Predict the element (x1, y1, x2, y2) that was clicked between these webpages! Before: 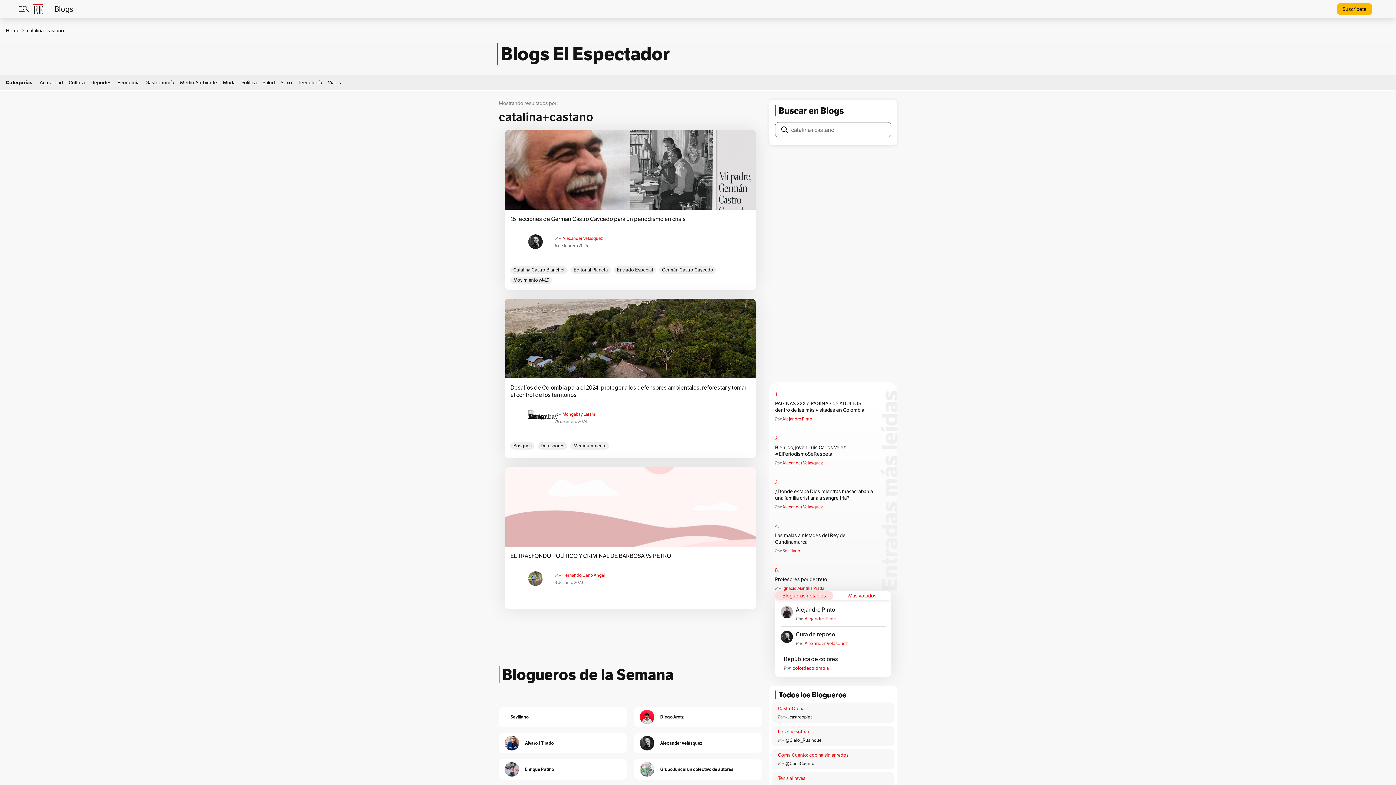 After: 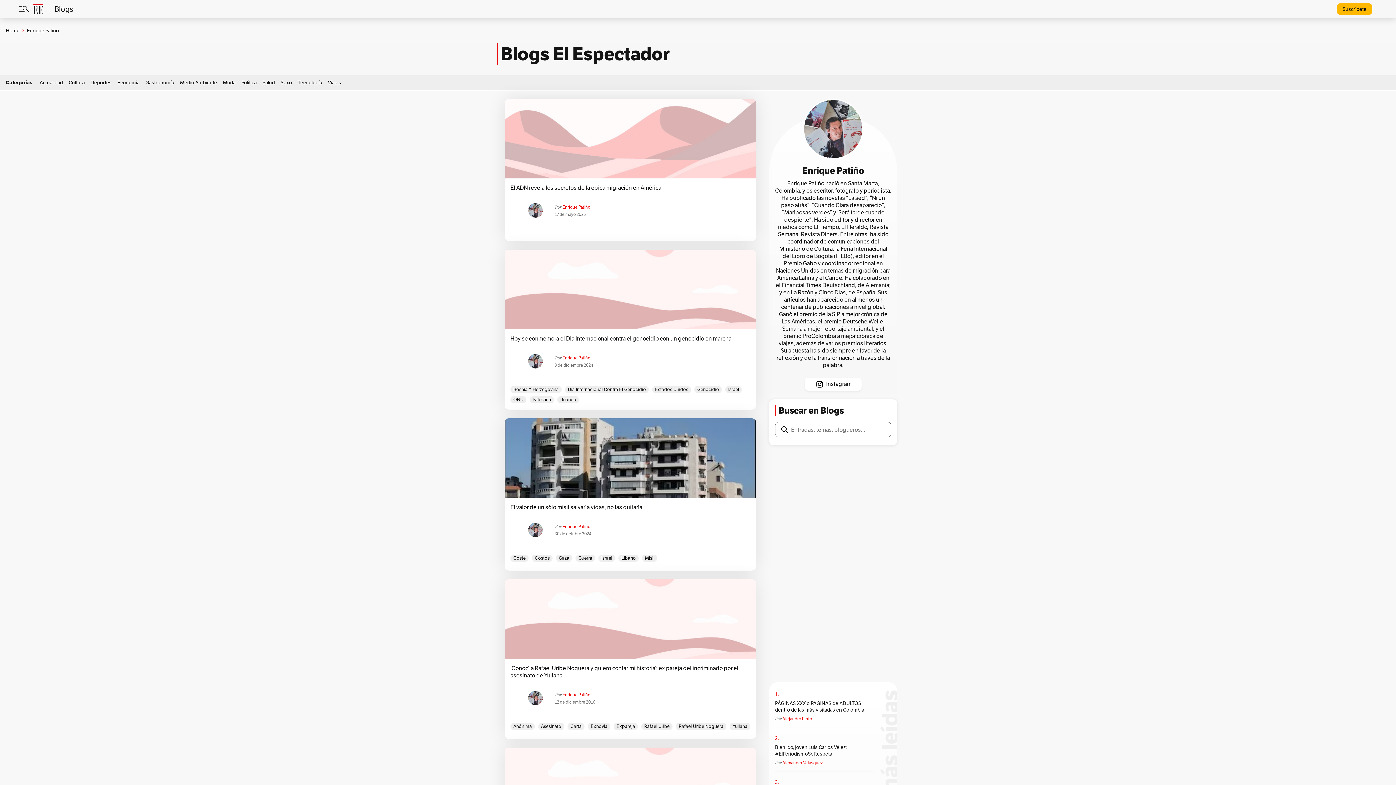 Action: bbox: (525, 759, 626, 780) label: Enrique Patiño